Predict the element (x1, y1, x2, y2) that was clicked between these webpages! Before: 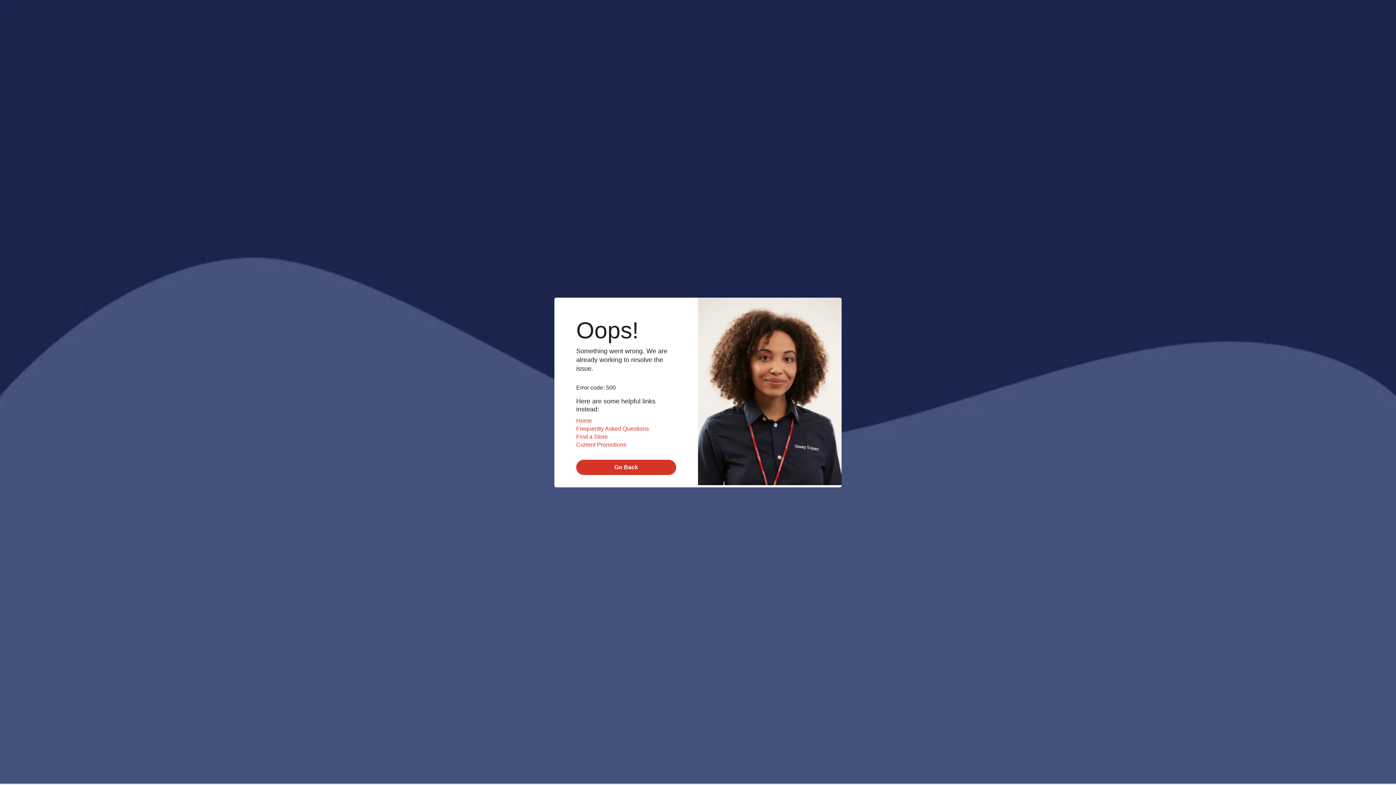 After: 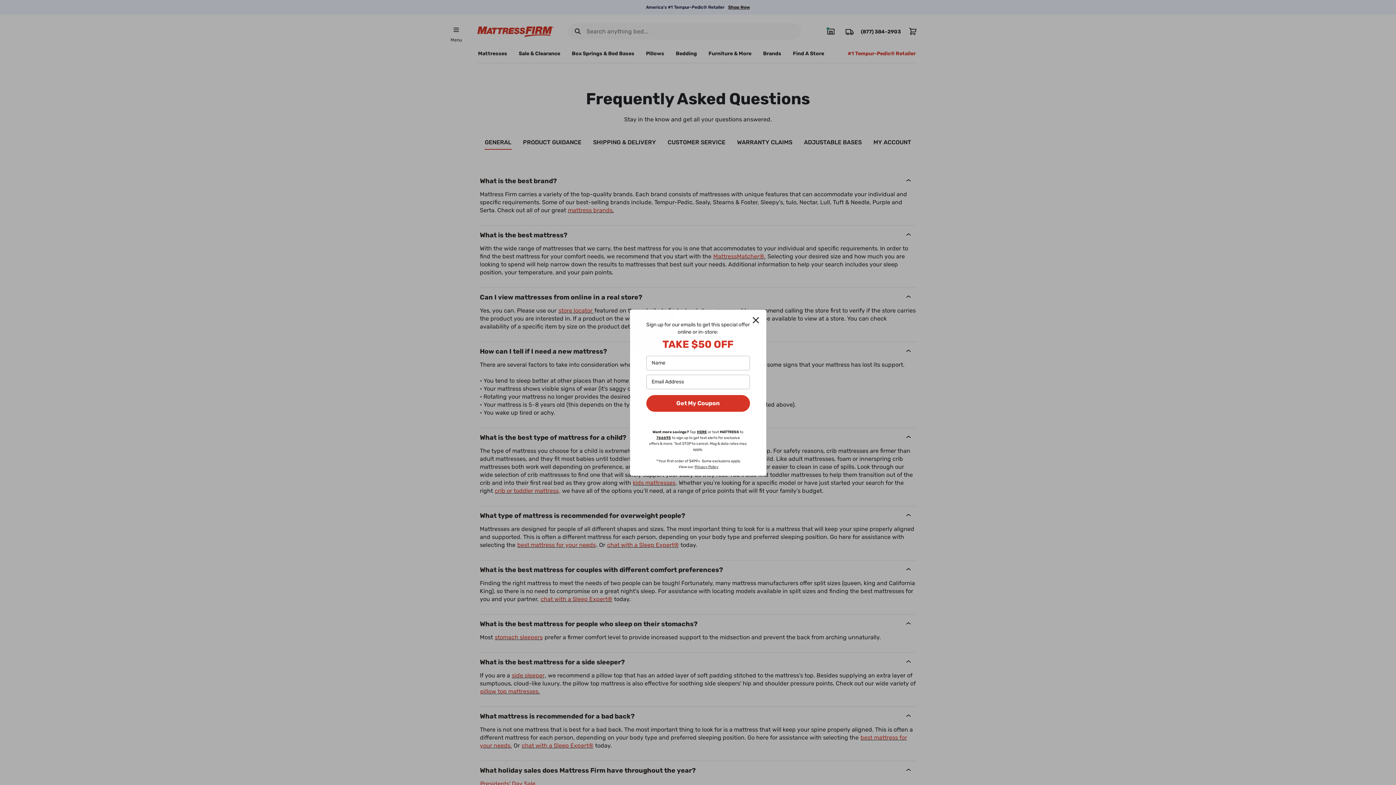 Action: label: Frequently Asked Questions bbox: (576, 425, 649, 432)